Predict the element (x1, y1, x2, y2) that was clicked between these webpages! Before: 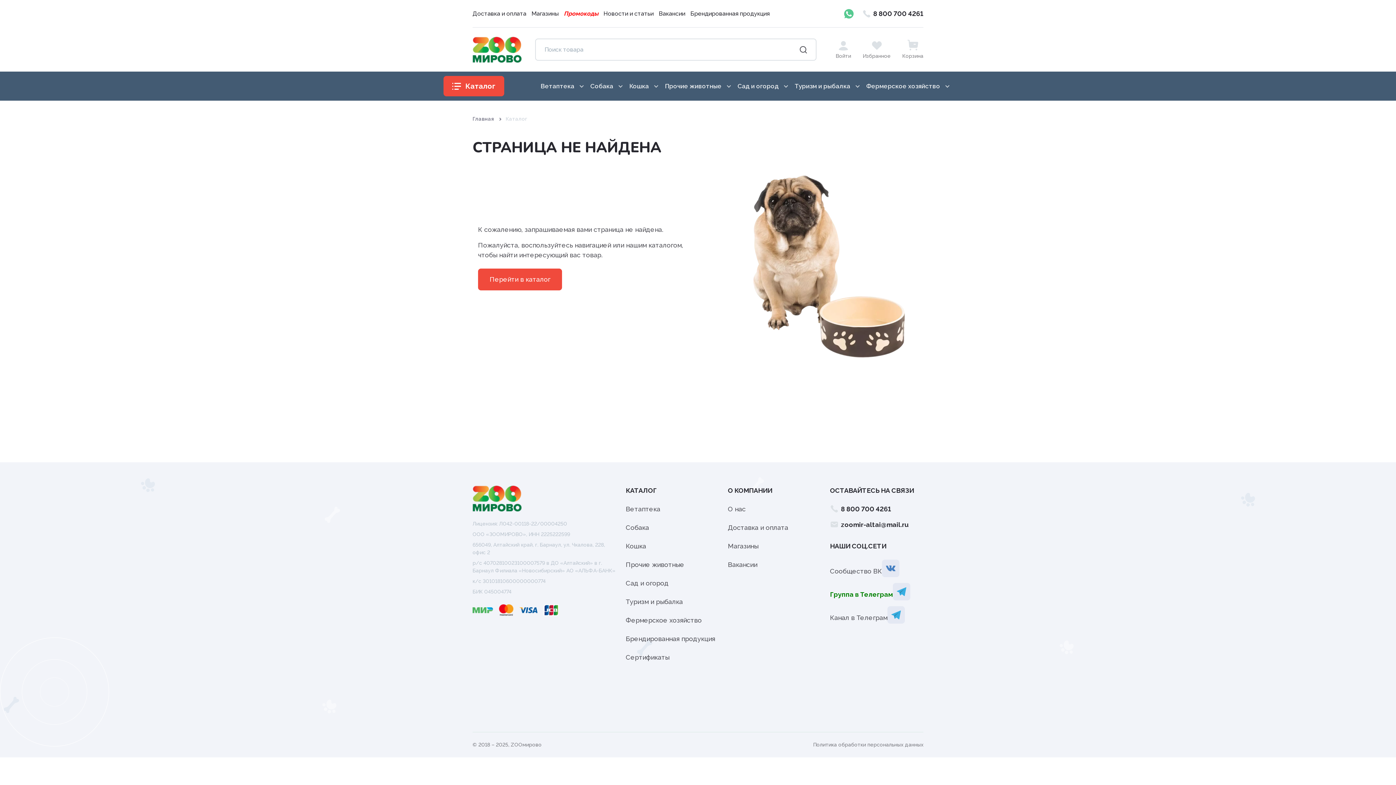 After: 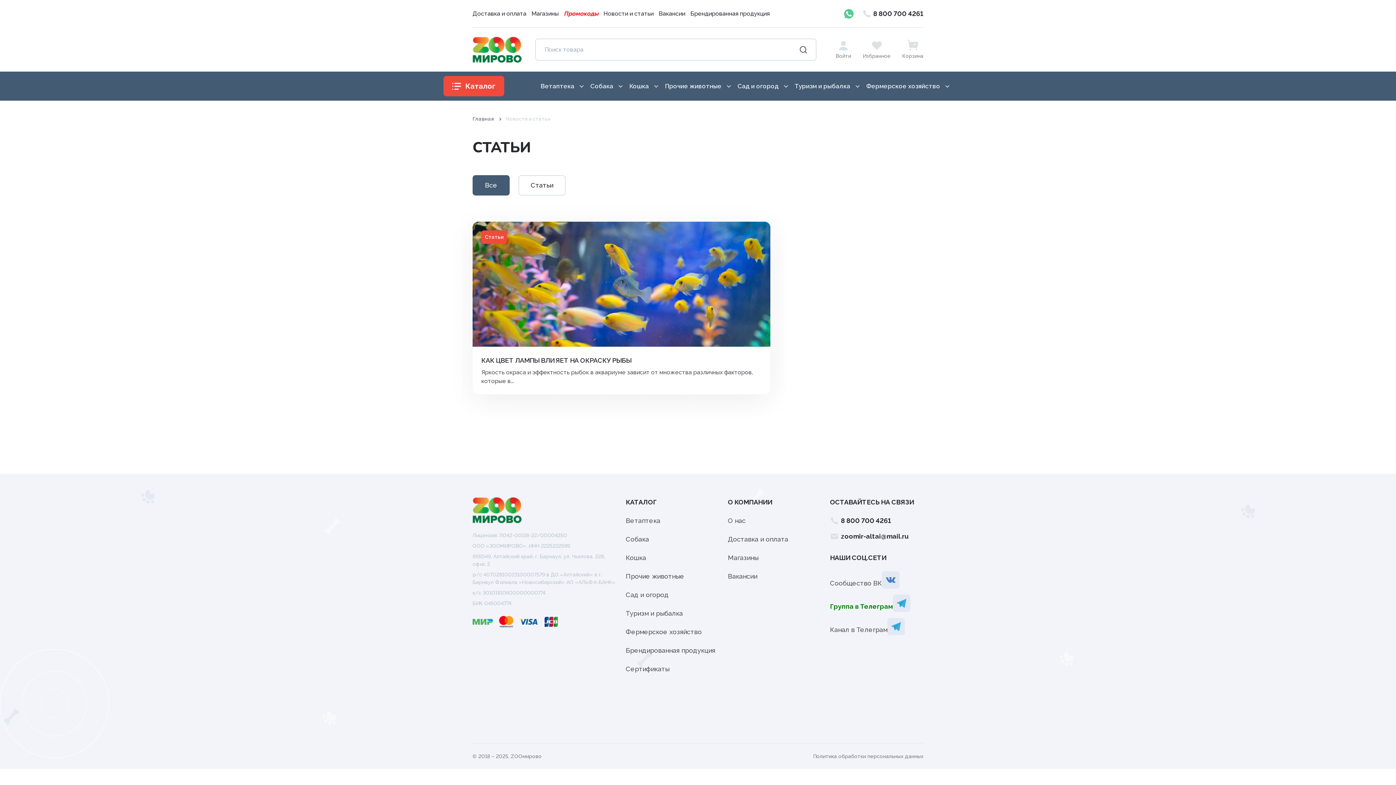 Action: bbox: (601, 0, 656, 27) label: Новости и статьи